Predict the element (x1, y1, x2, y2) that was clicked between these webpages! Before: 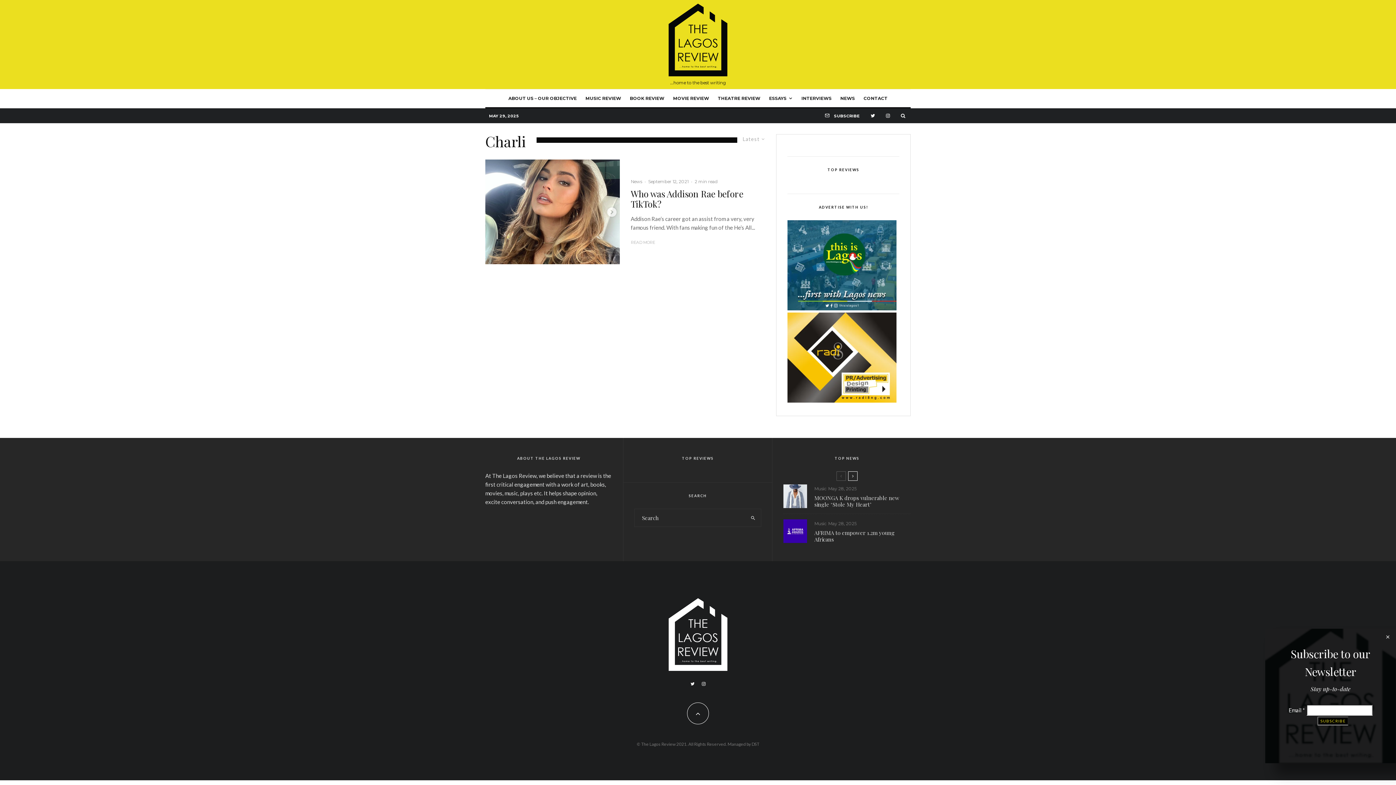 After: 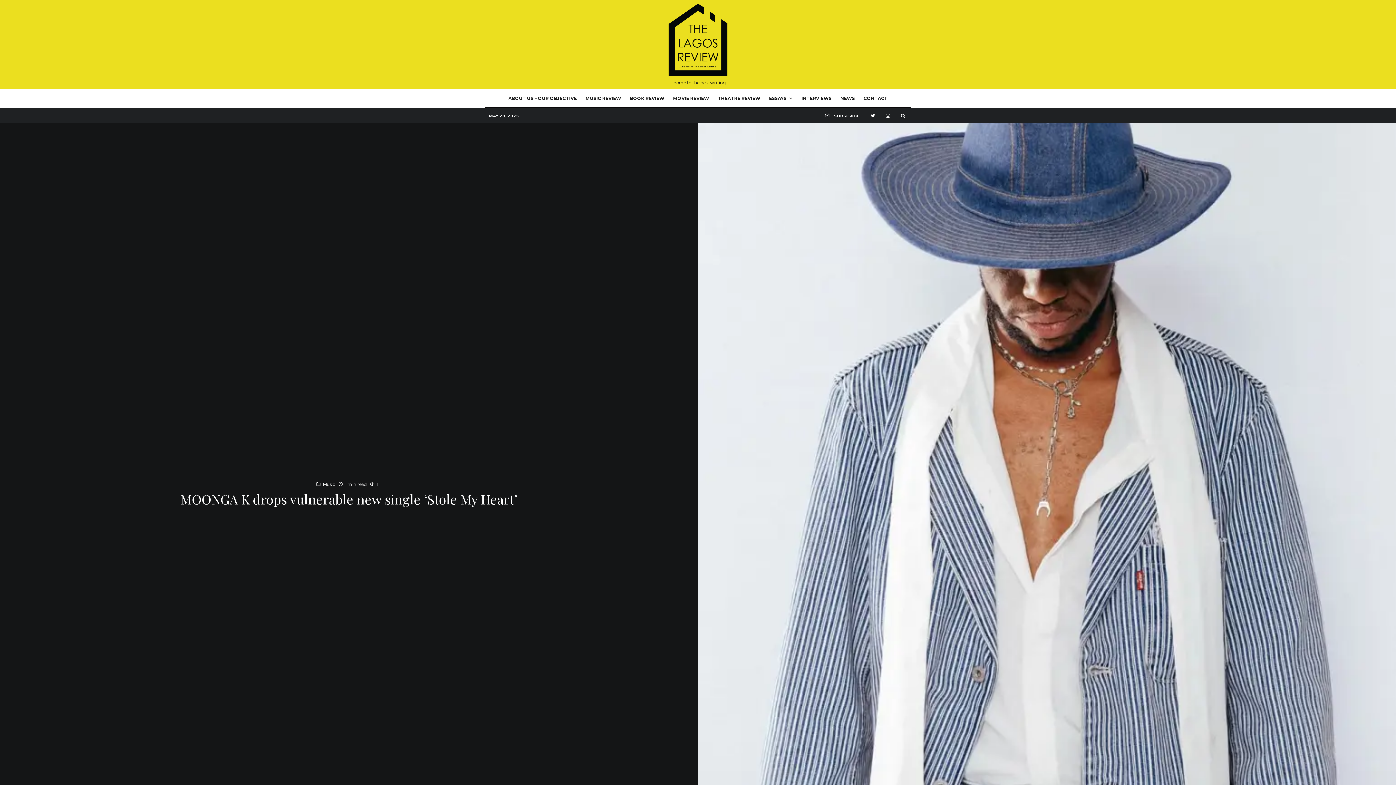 Action: bbox: (814, 494, 910, 507) label: MOONGA K drops vulnerable new single ‘Stole My Heart’